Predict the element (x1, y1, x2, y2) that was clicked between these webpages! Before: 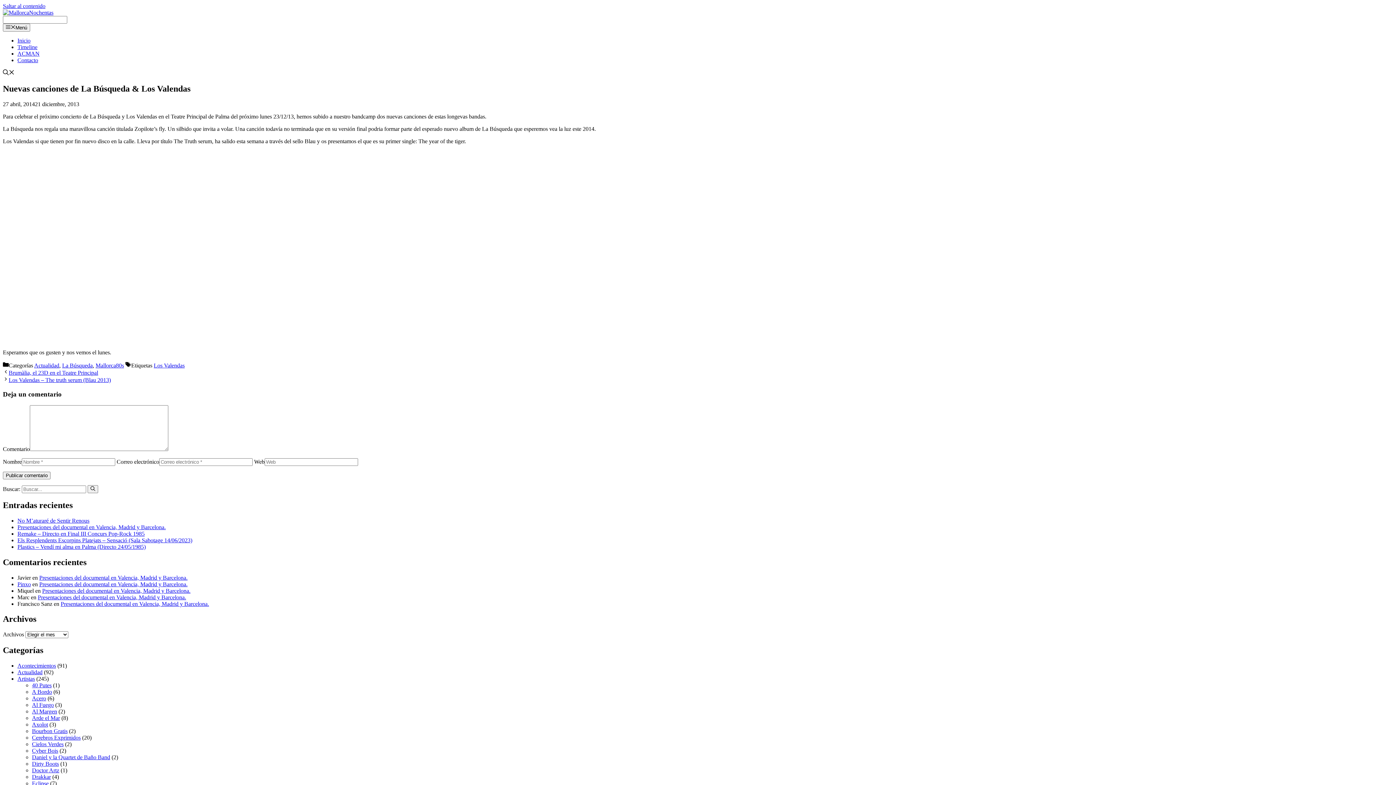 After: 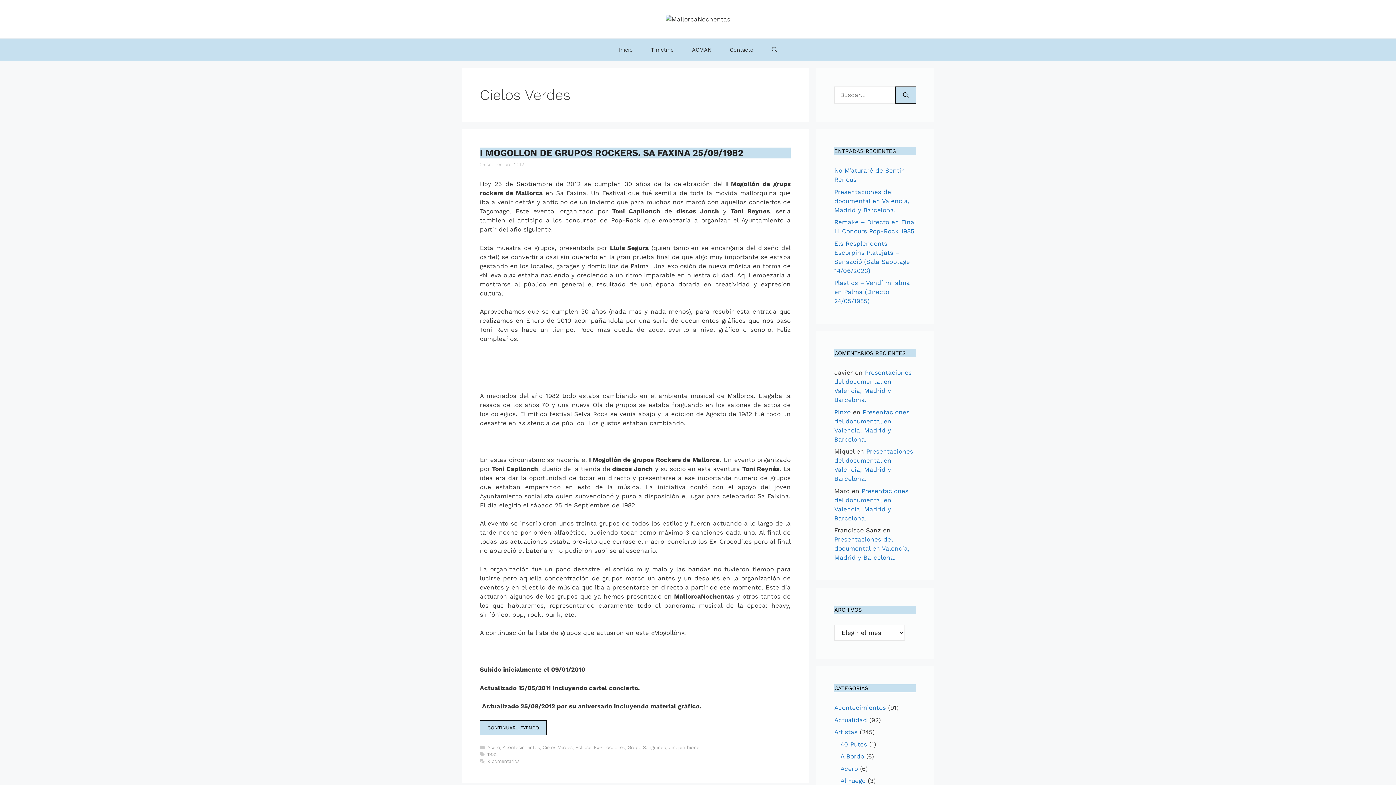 Action: label: Cielos Verdes bbox: (32, 741, 63, 747)